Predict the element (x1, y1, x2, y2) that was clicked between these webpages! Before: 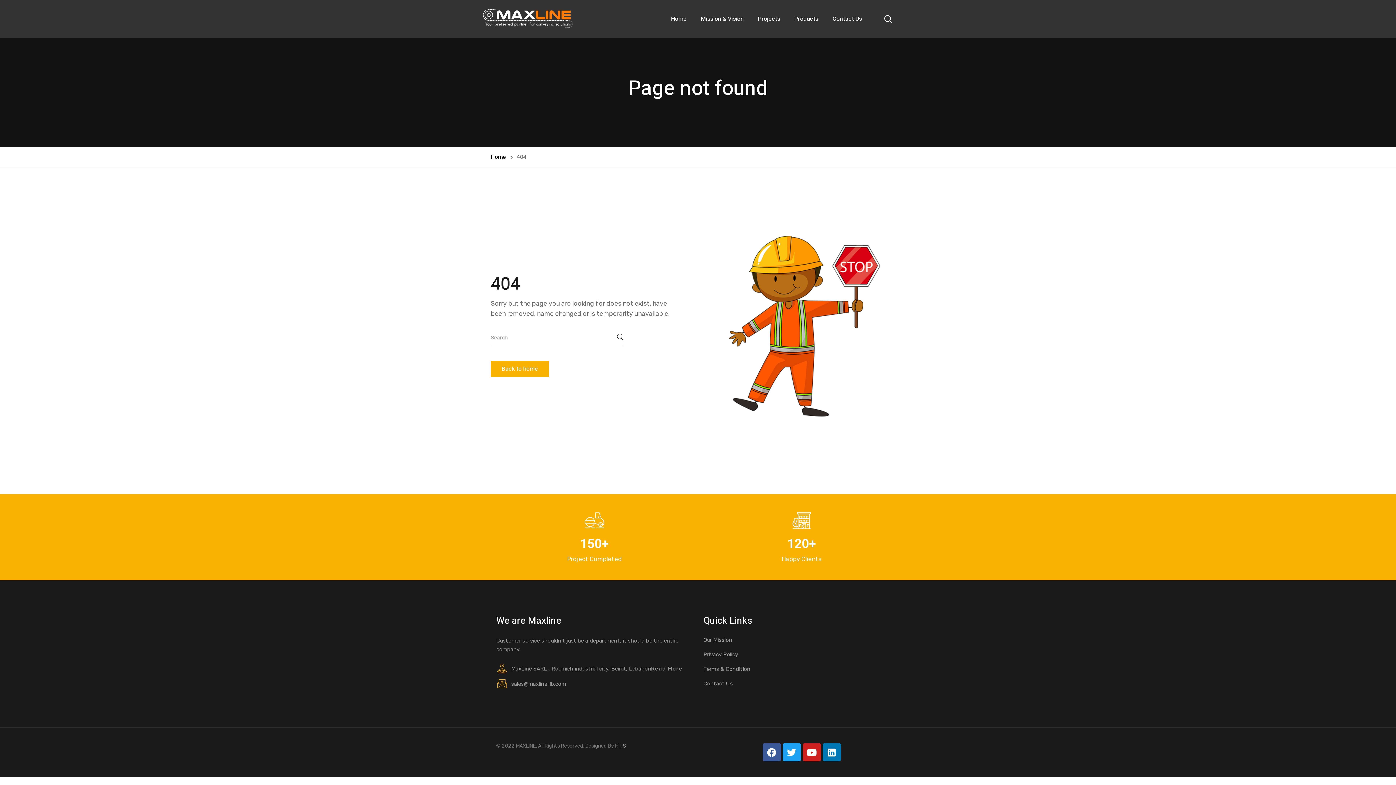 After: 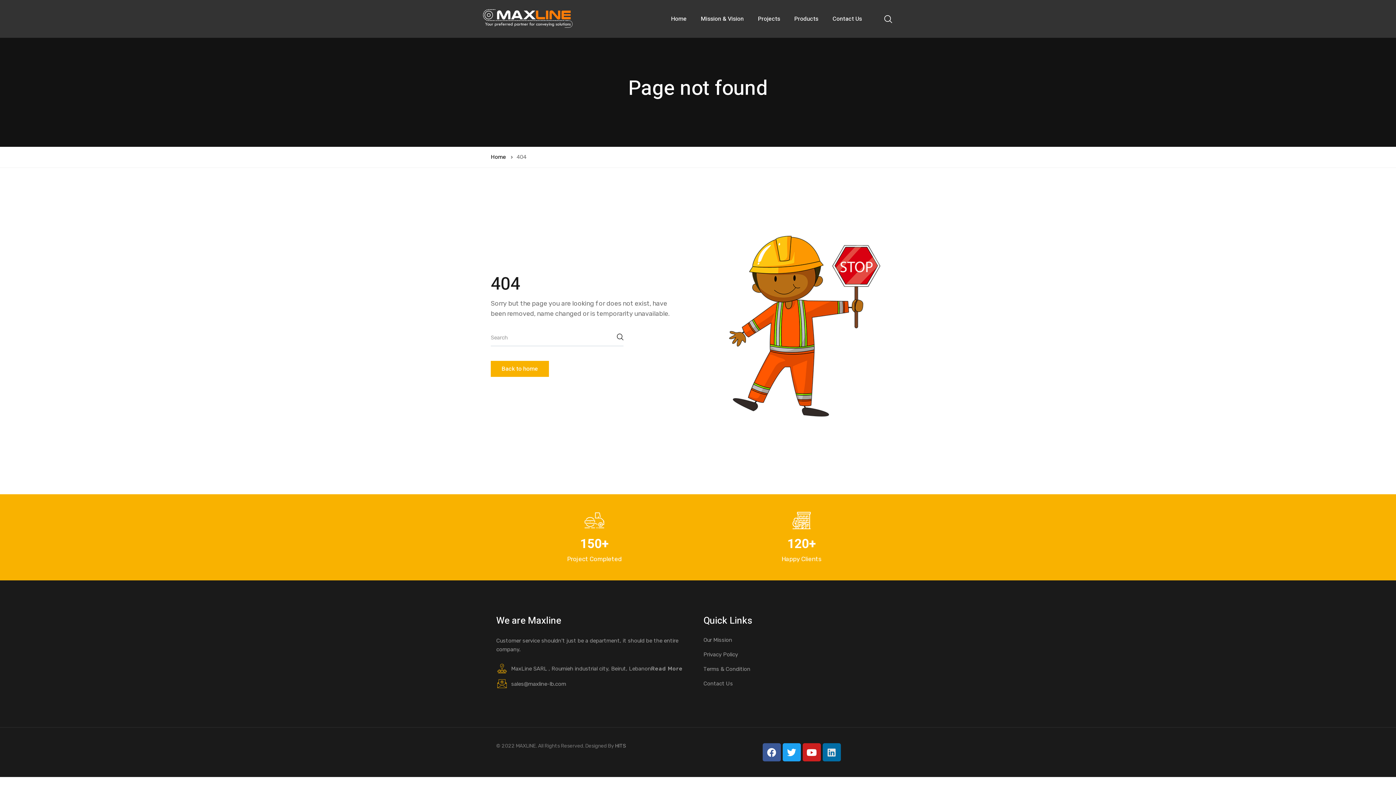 Action: bbox: (822, 743, 840, 761) label: Linkedin